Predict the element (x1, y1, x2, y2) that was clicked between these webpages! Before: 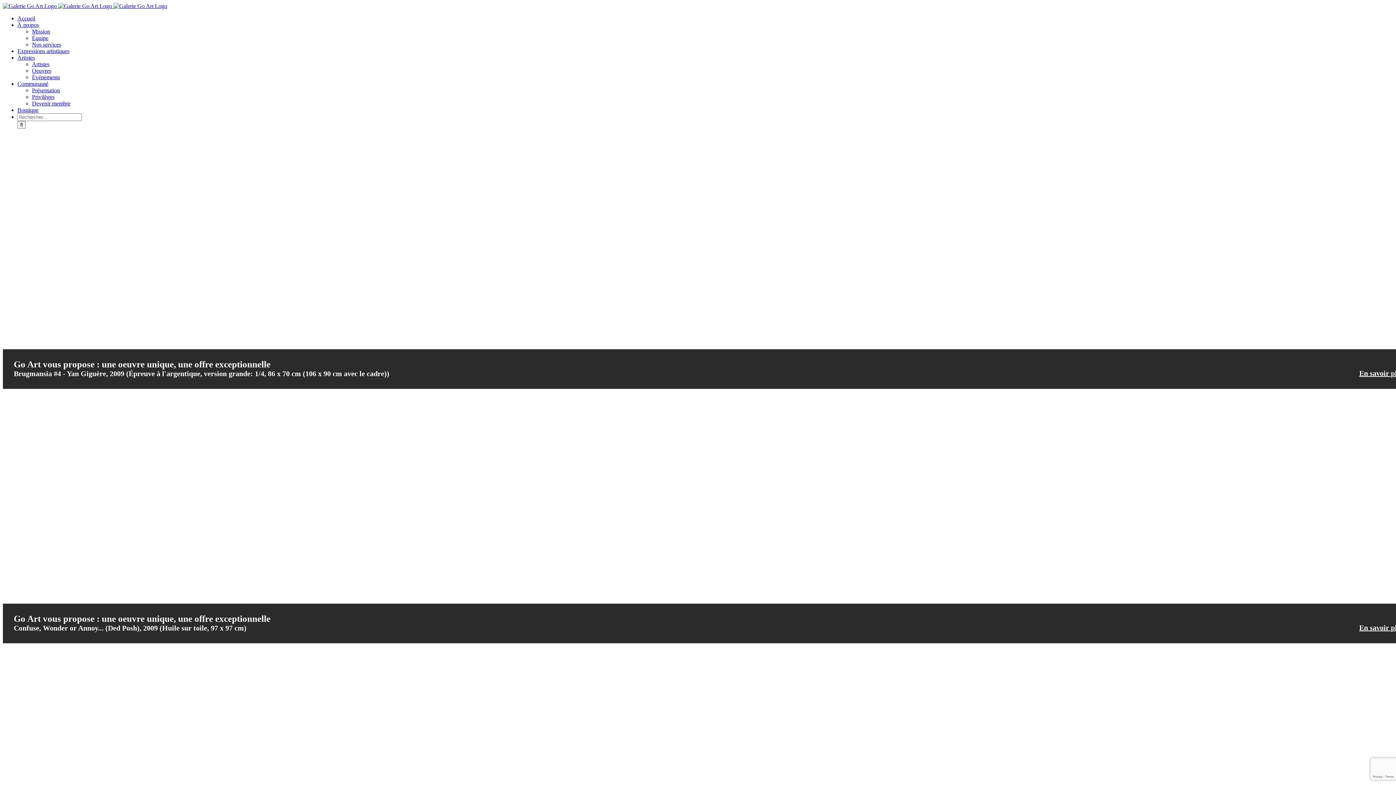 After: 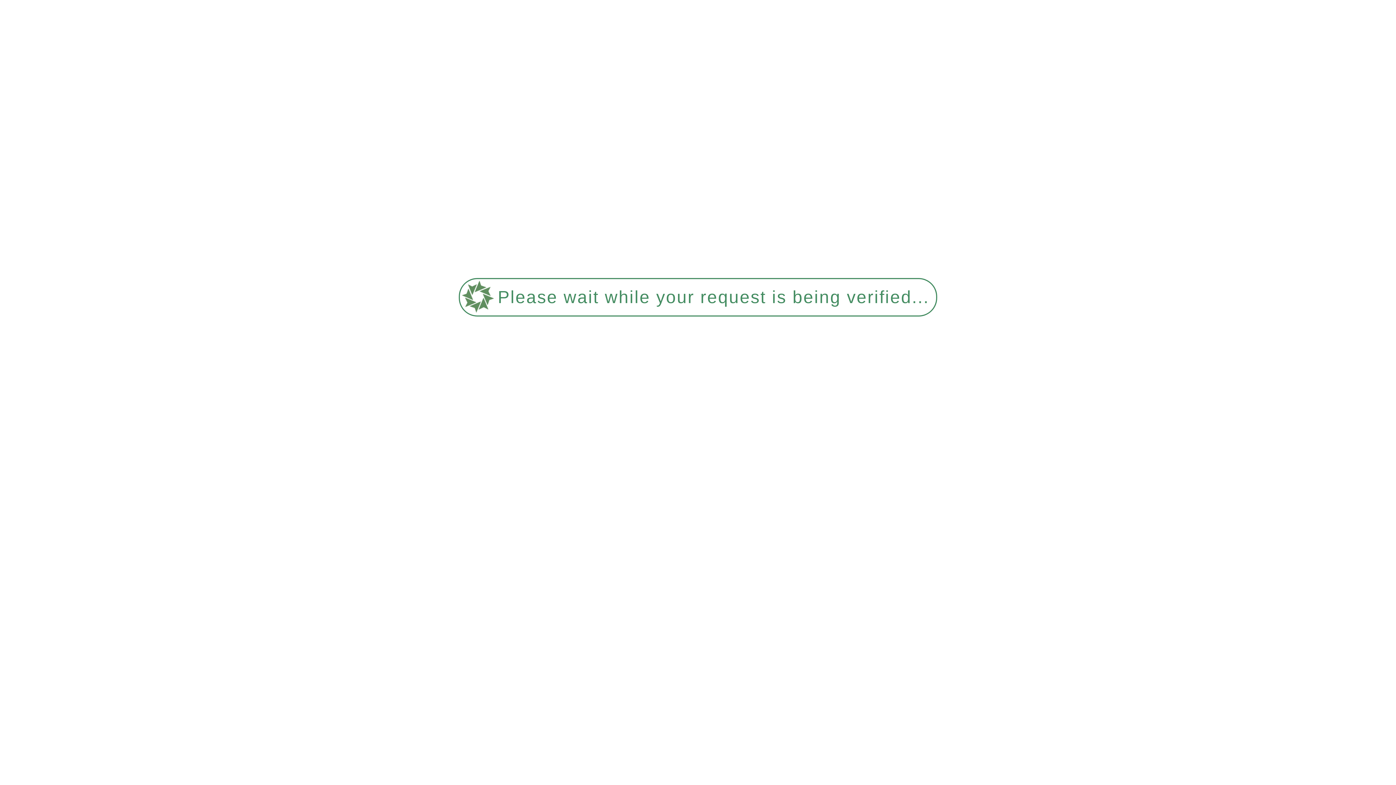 Action: bbox: (32, 41, 61, 47) label: Nos services